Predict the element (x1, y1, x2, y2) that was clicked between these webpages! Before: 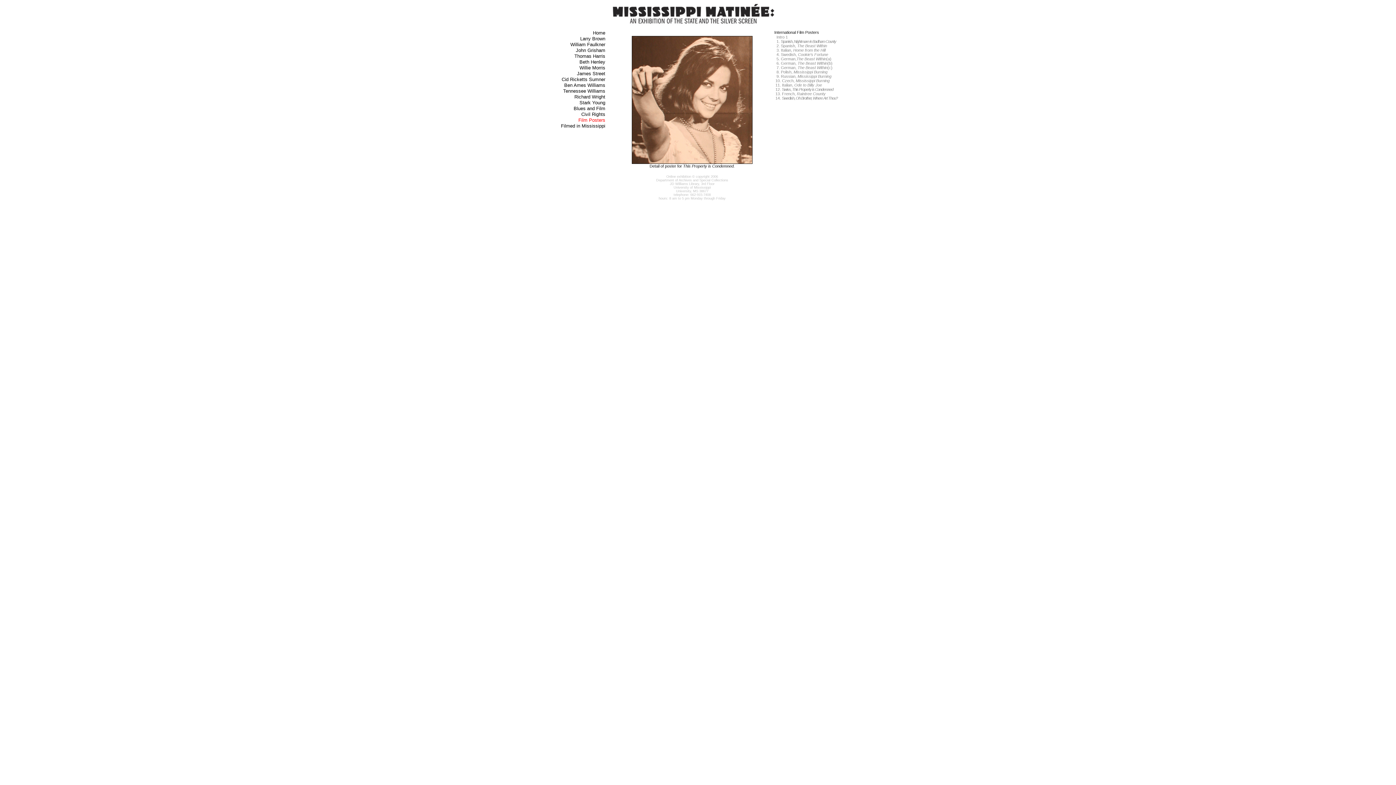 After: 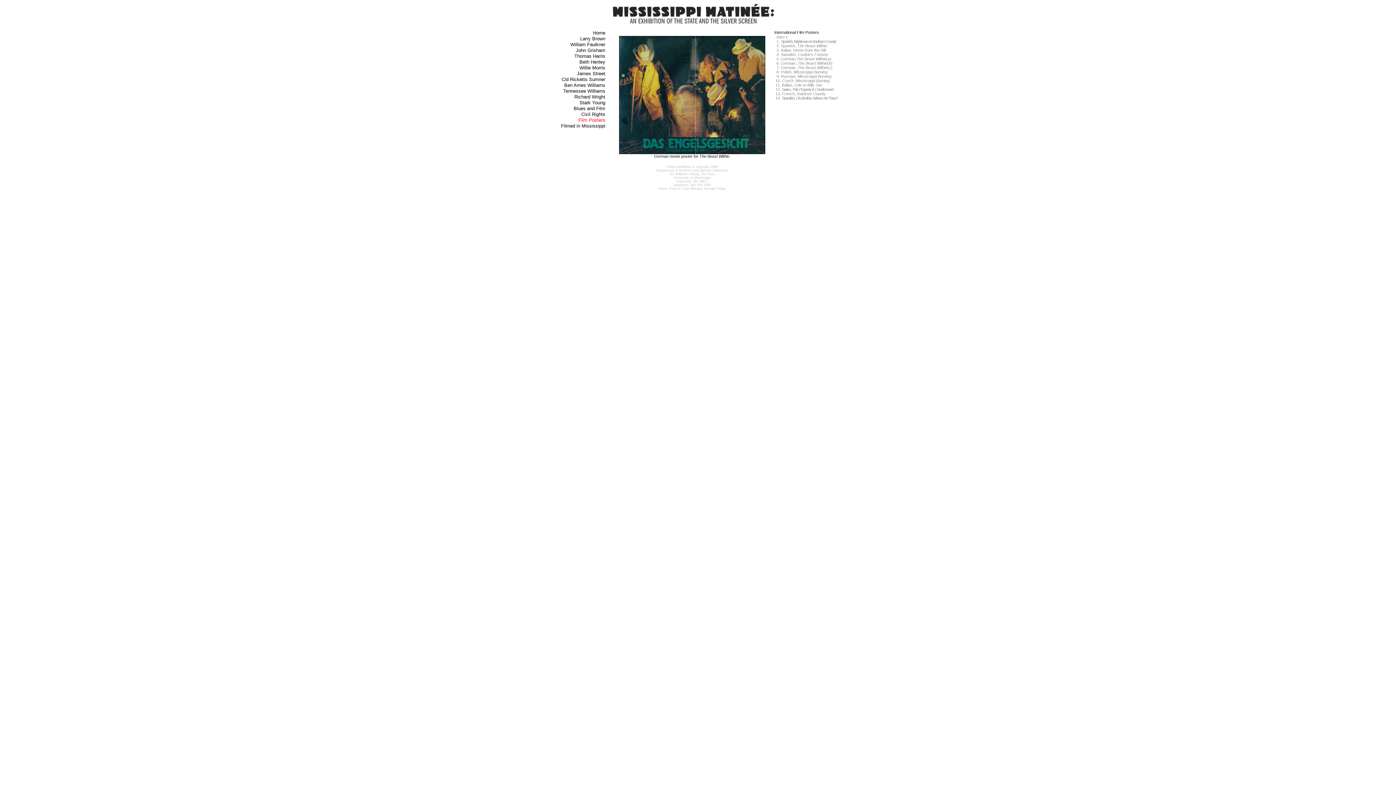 Action: label: German, The Beast Within(c) bbox: (781, 65, 832, 69)